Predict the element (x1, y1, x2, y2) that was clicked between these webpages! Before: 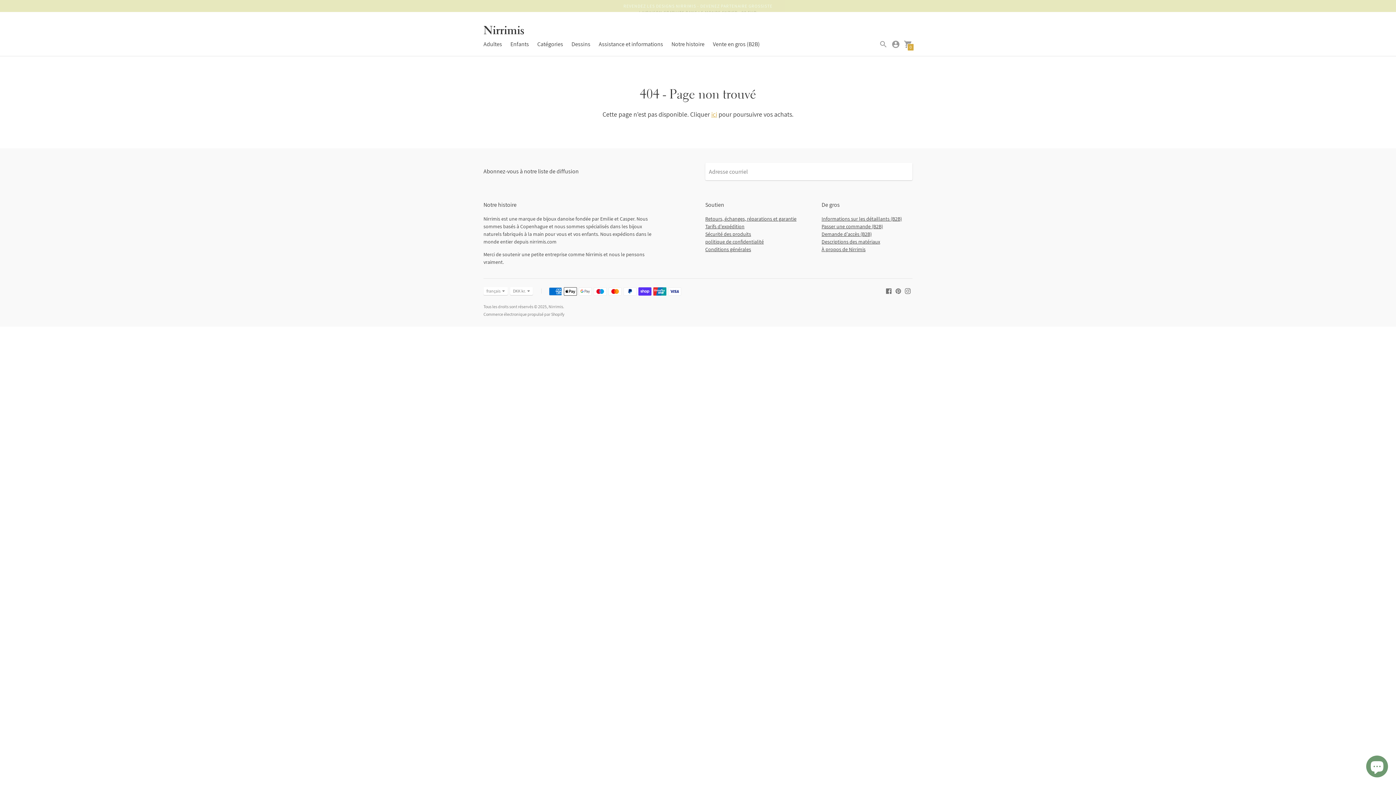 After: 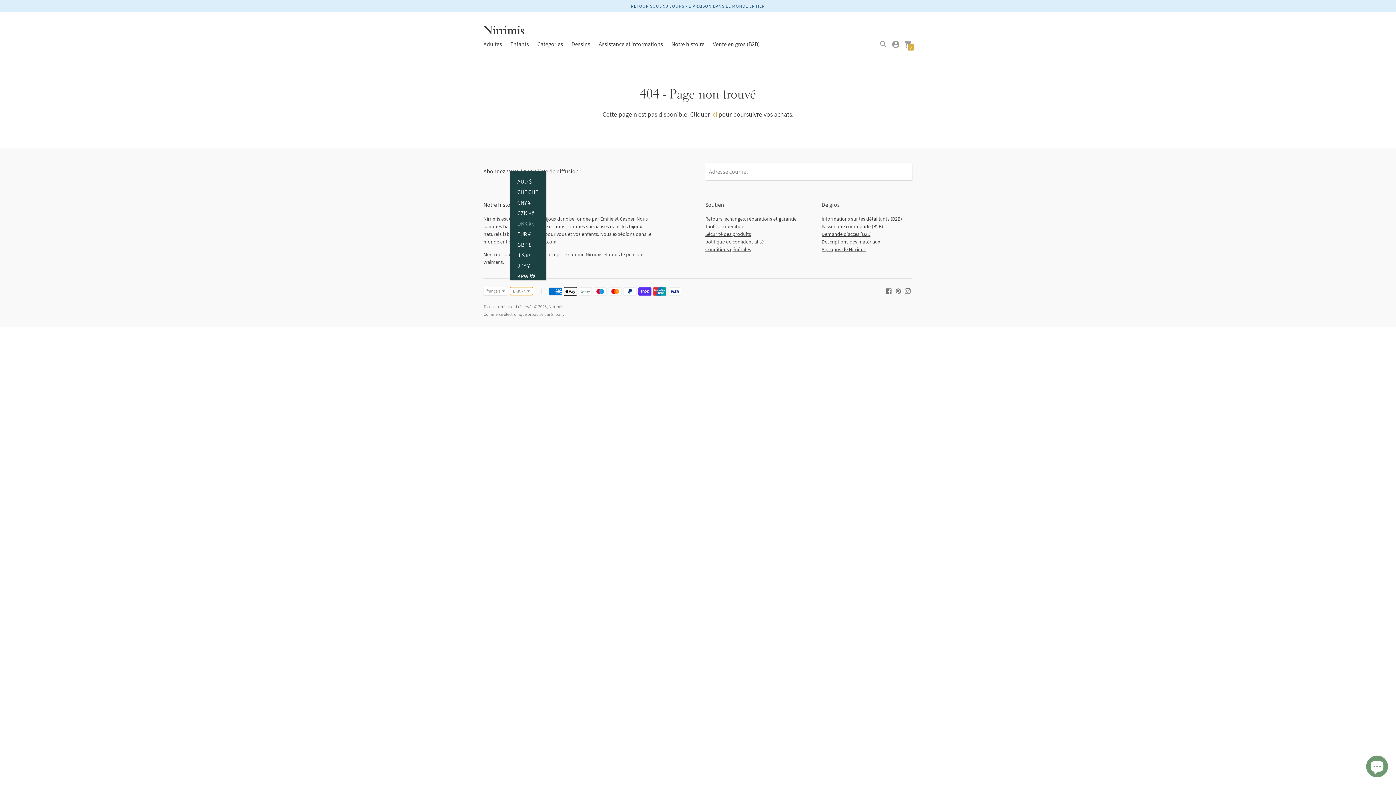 Action: bbox: (510, 287, 533, 295) label: DKK kr.